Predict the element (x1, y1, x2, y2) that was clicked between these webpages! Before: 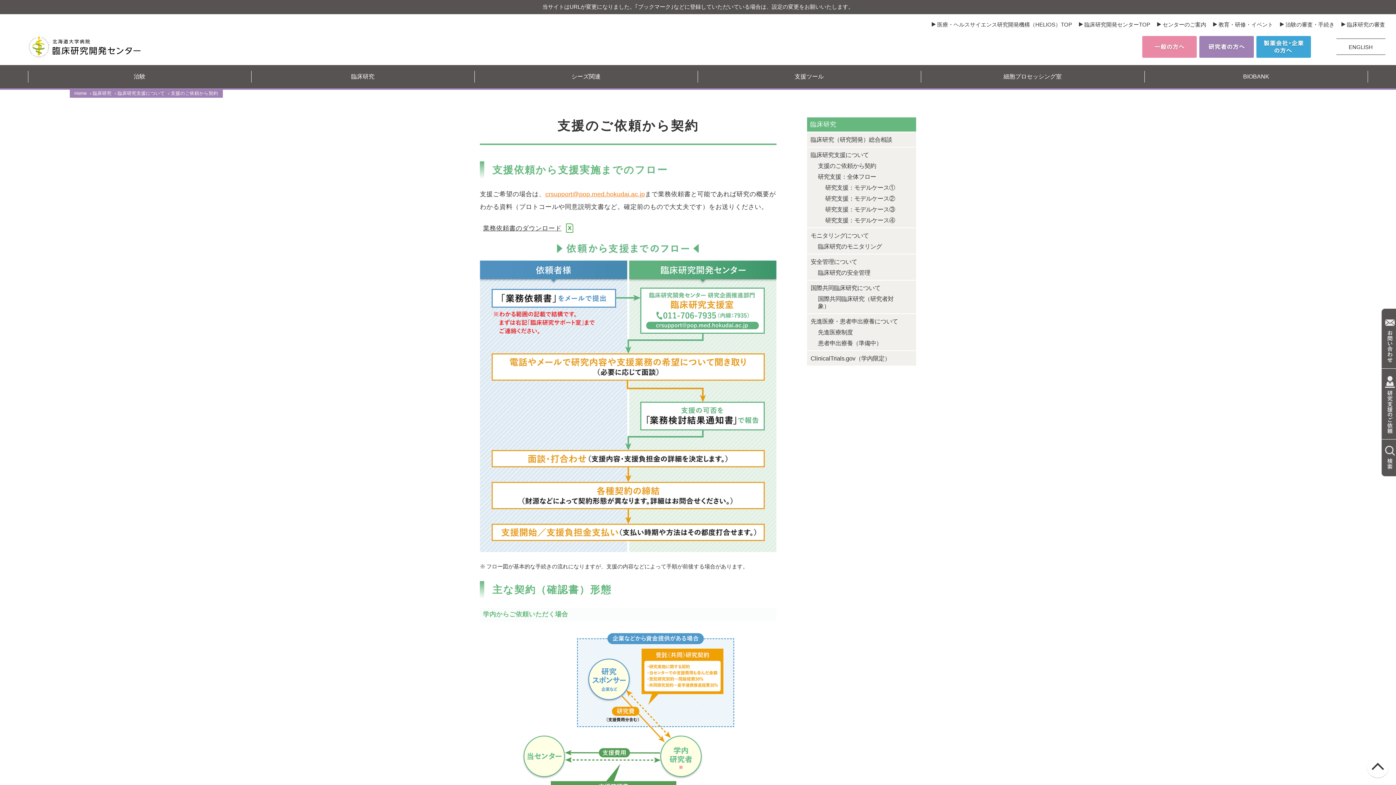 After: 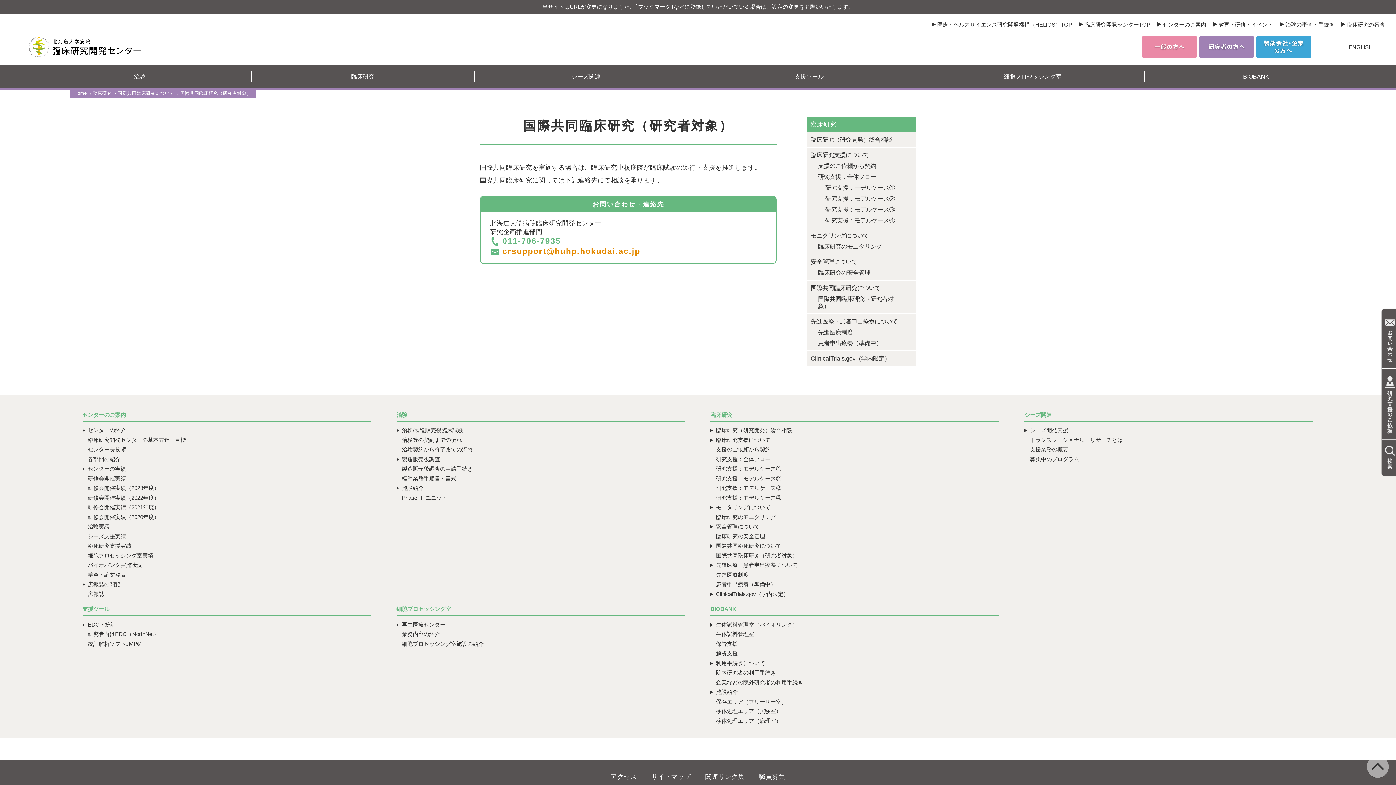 Action: label: 国際共同臨床研究（研究者対象） bbox: (818, 295, 912, 309)